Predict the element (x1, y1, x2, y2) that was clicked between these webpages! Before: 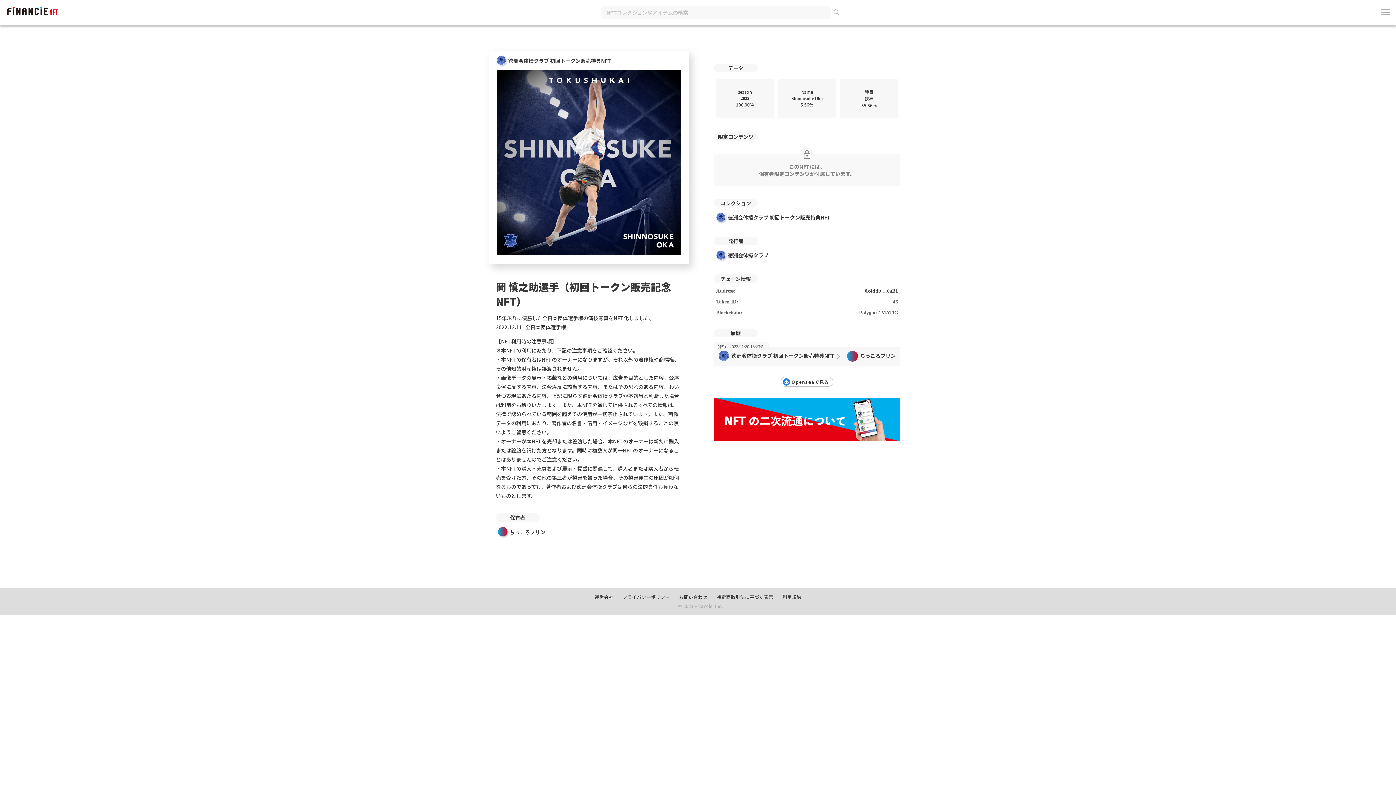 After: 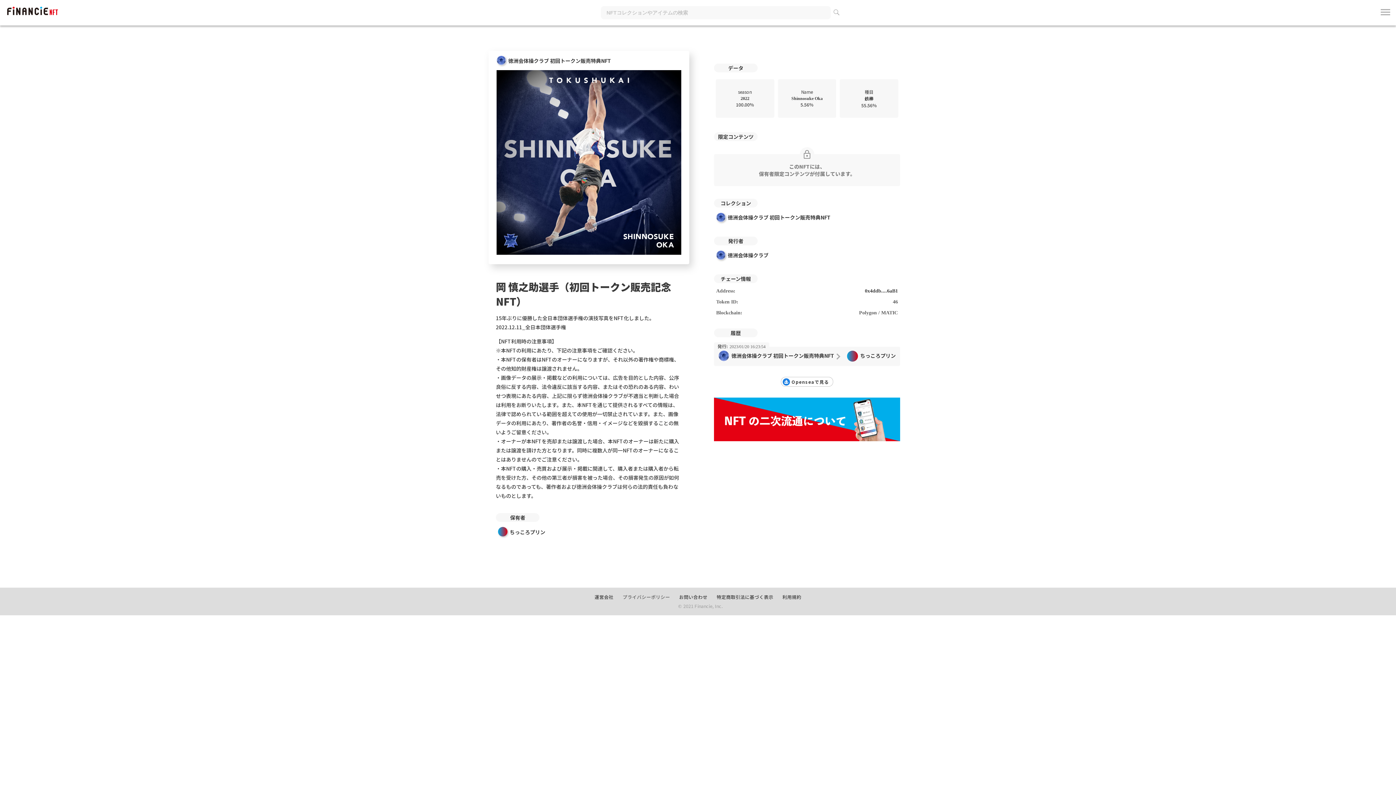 Action: label: プライバシーポリシー bbox: (622, 593, 670, 600)